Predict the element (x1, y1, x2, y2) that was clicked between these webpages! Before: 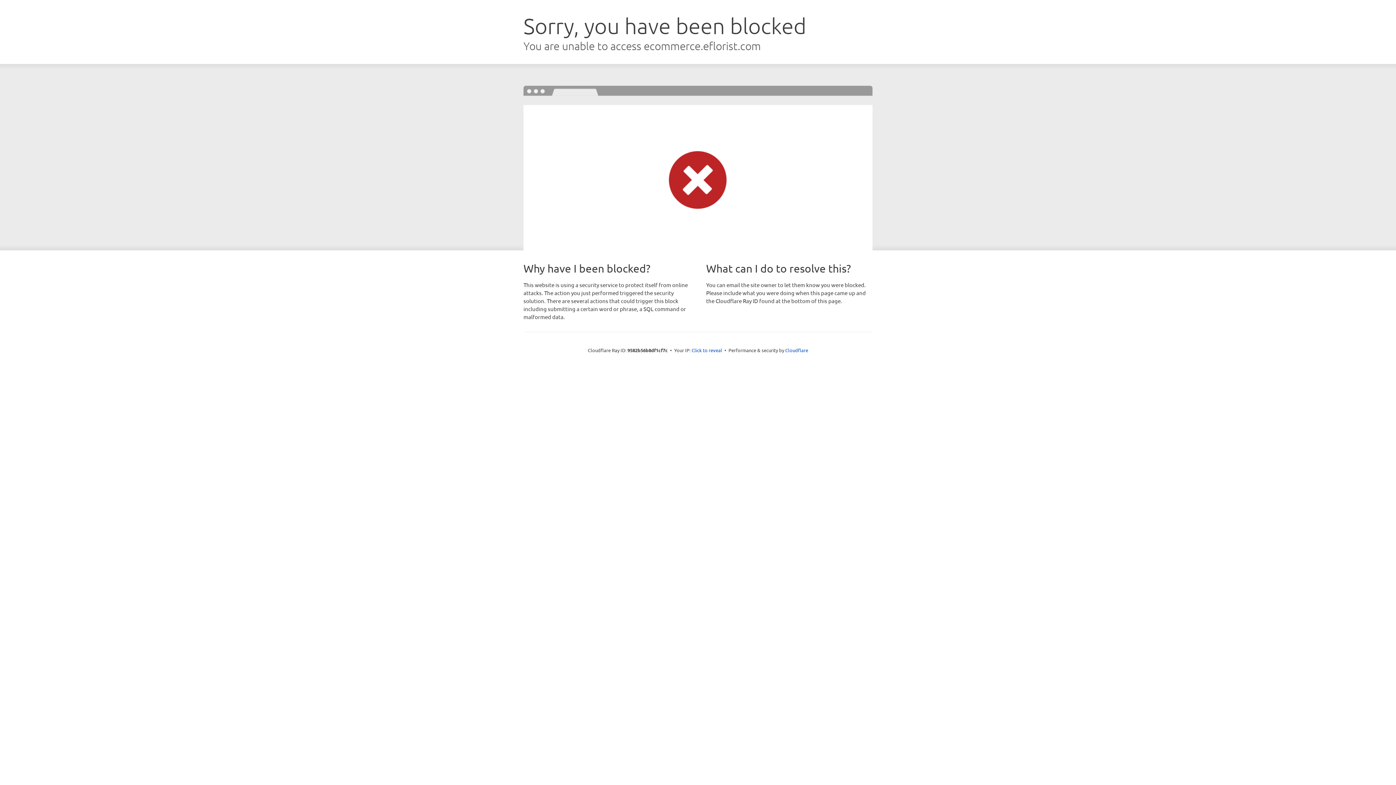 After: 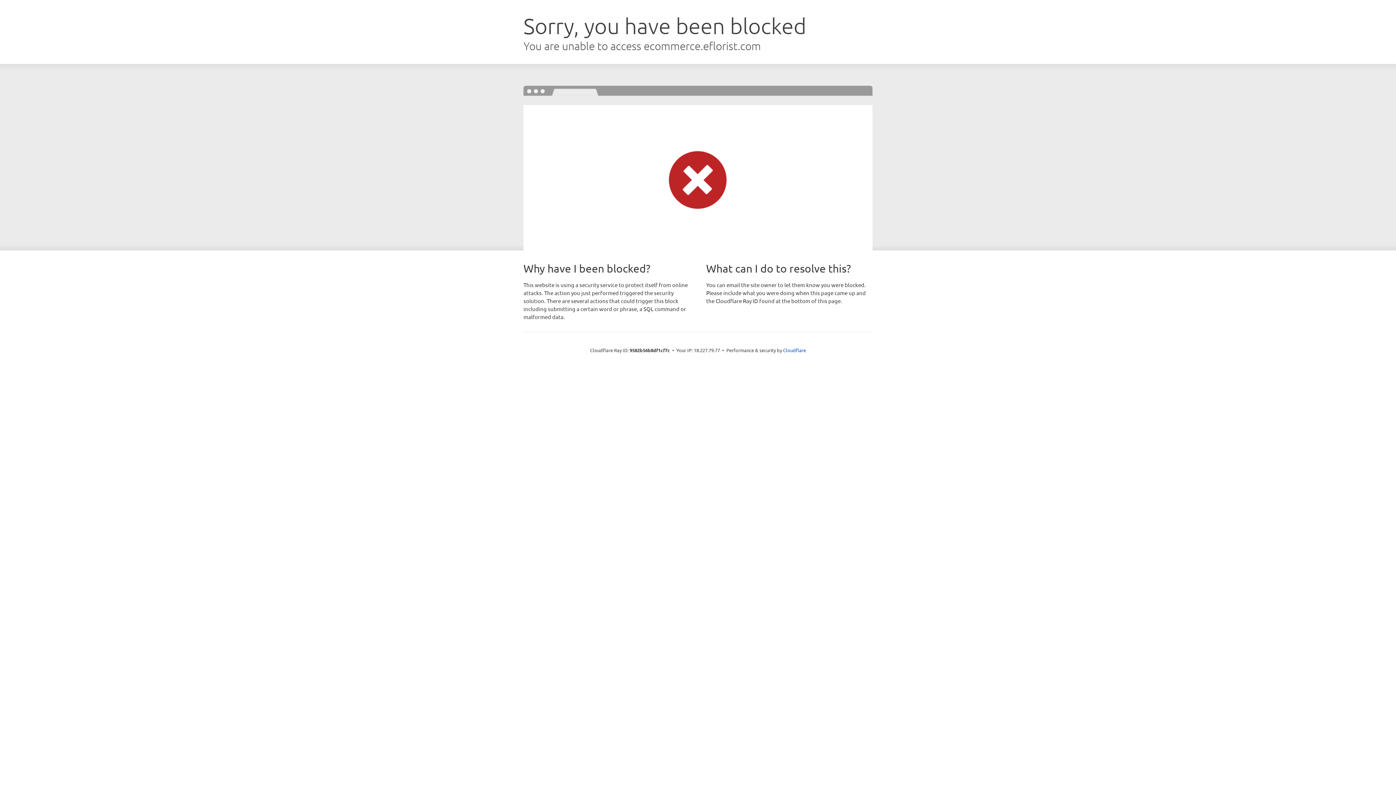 Action: label: Click to reveal bbox: (691, 346, 722, 353)